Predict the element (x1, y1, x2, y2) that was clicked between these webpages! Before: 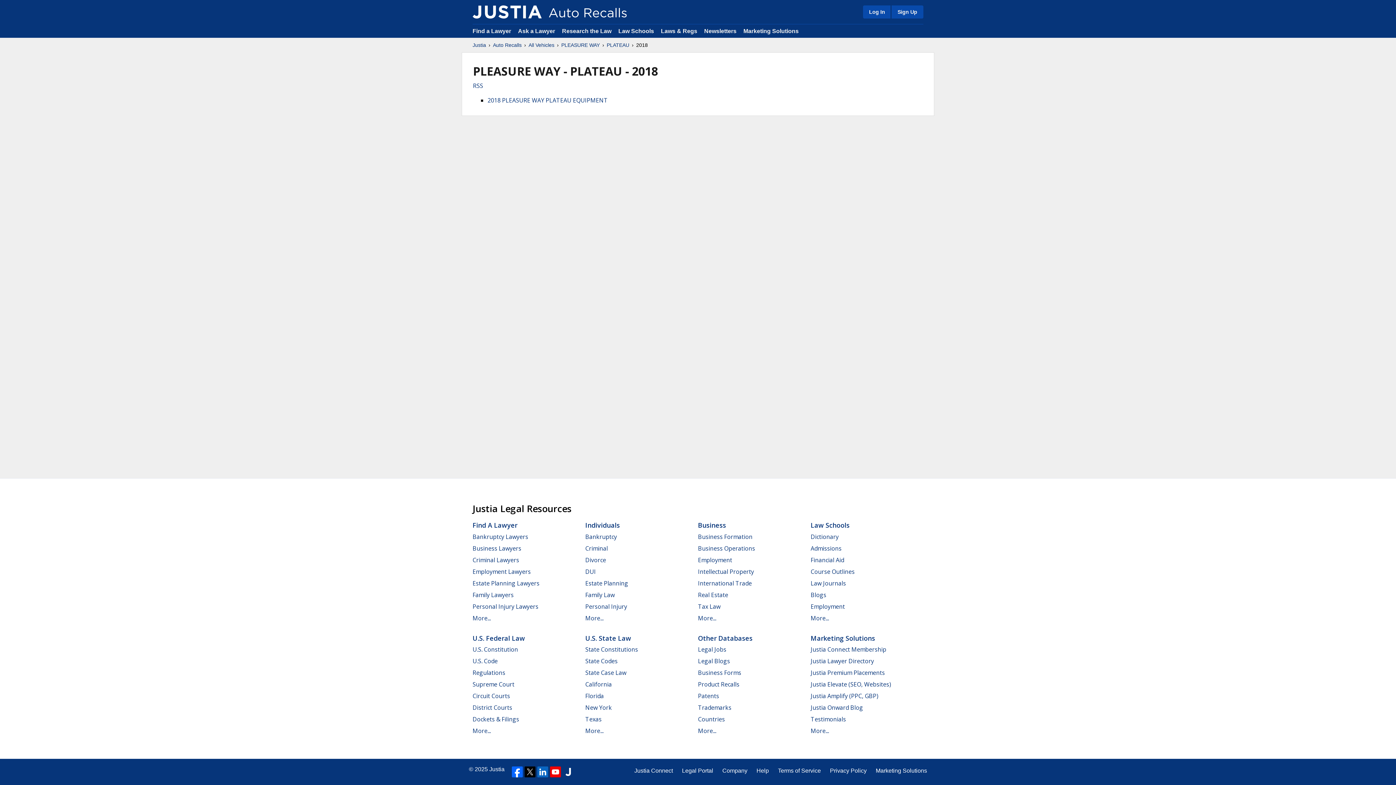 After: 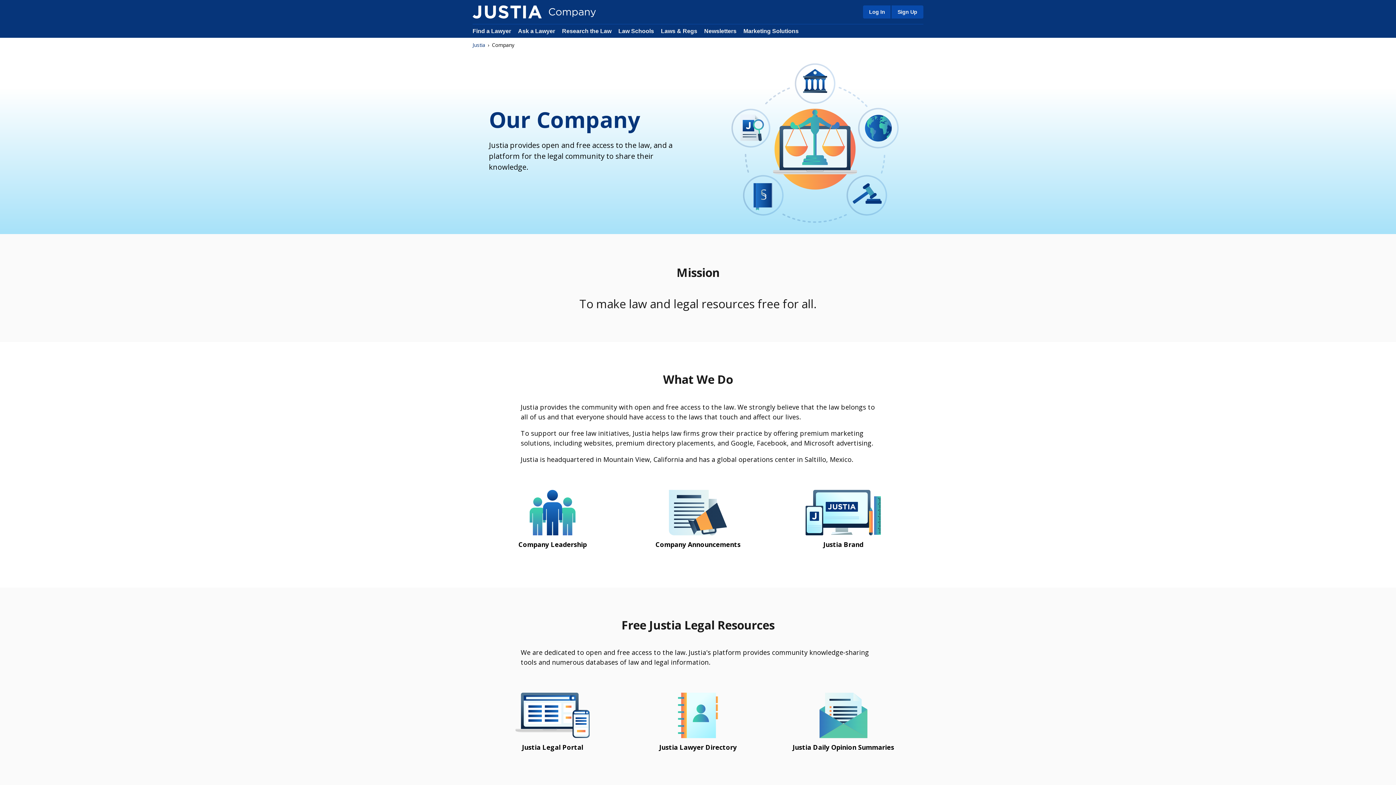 Action: label: Company bbox: (722, 766, 747, 775)